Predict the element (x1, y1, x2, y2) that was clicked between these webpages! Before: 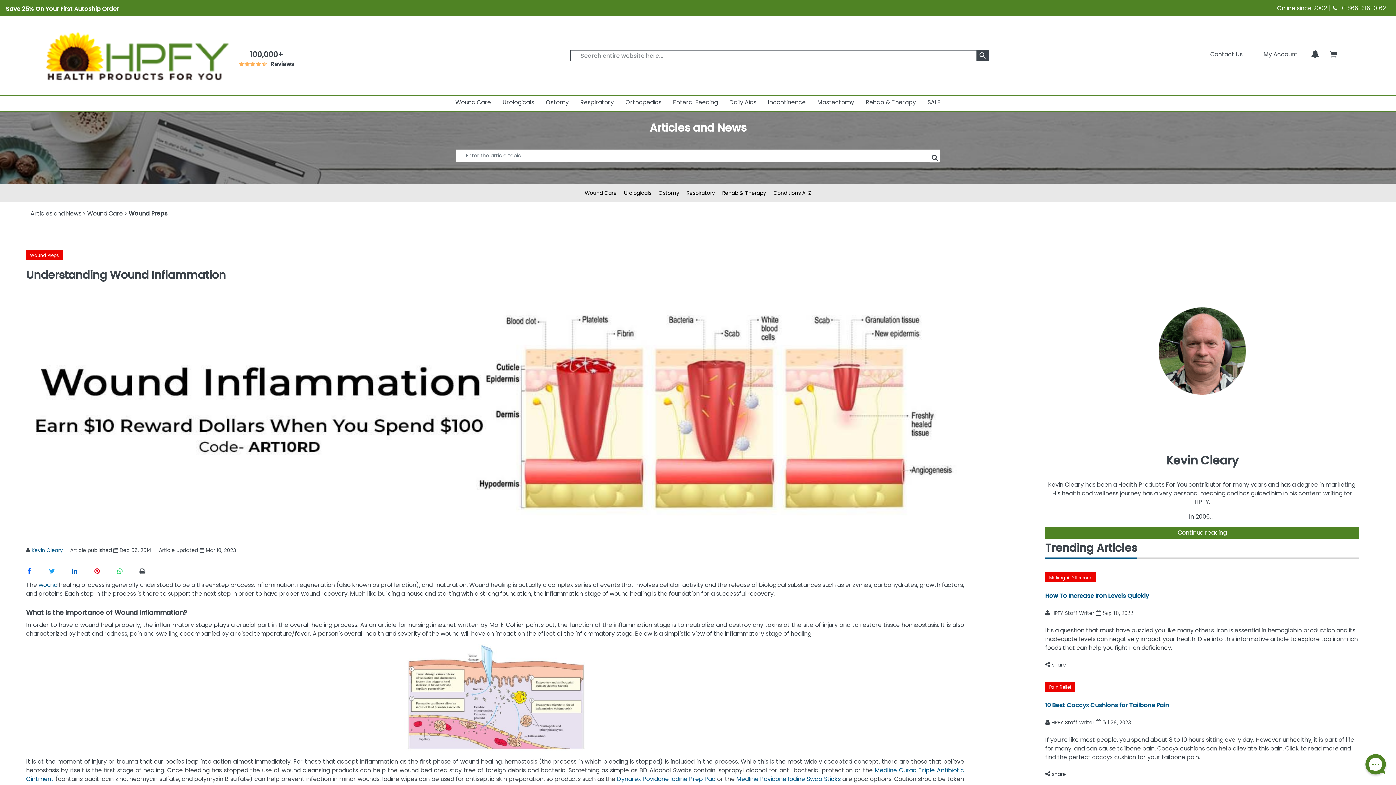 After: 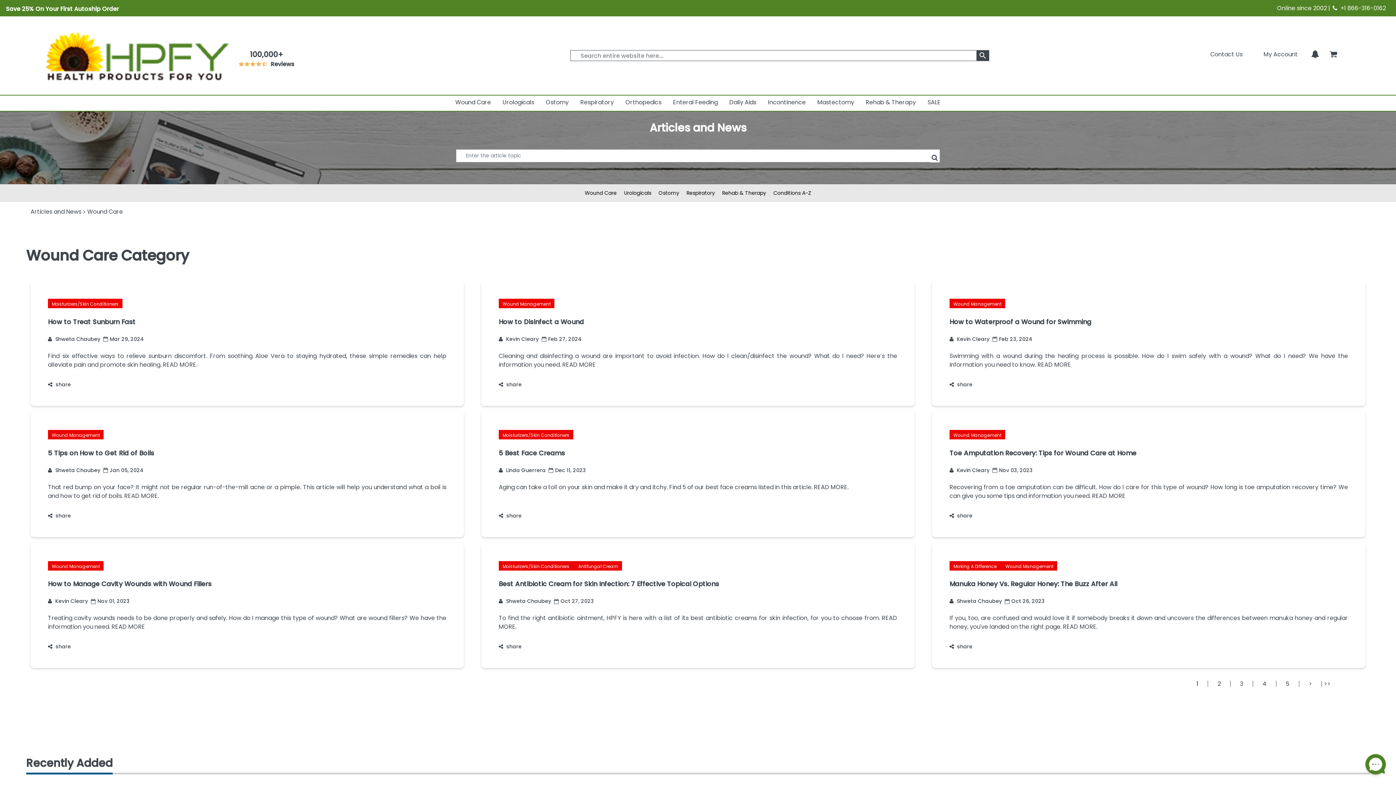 Action: bbox: (87, 209, 122, 217) label: Wound Care